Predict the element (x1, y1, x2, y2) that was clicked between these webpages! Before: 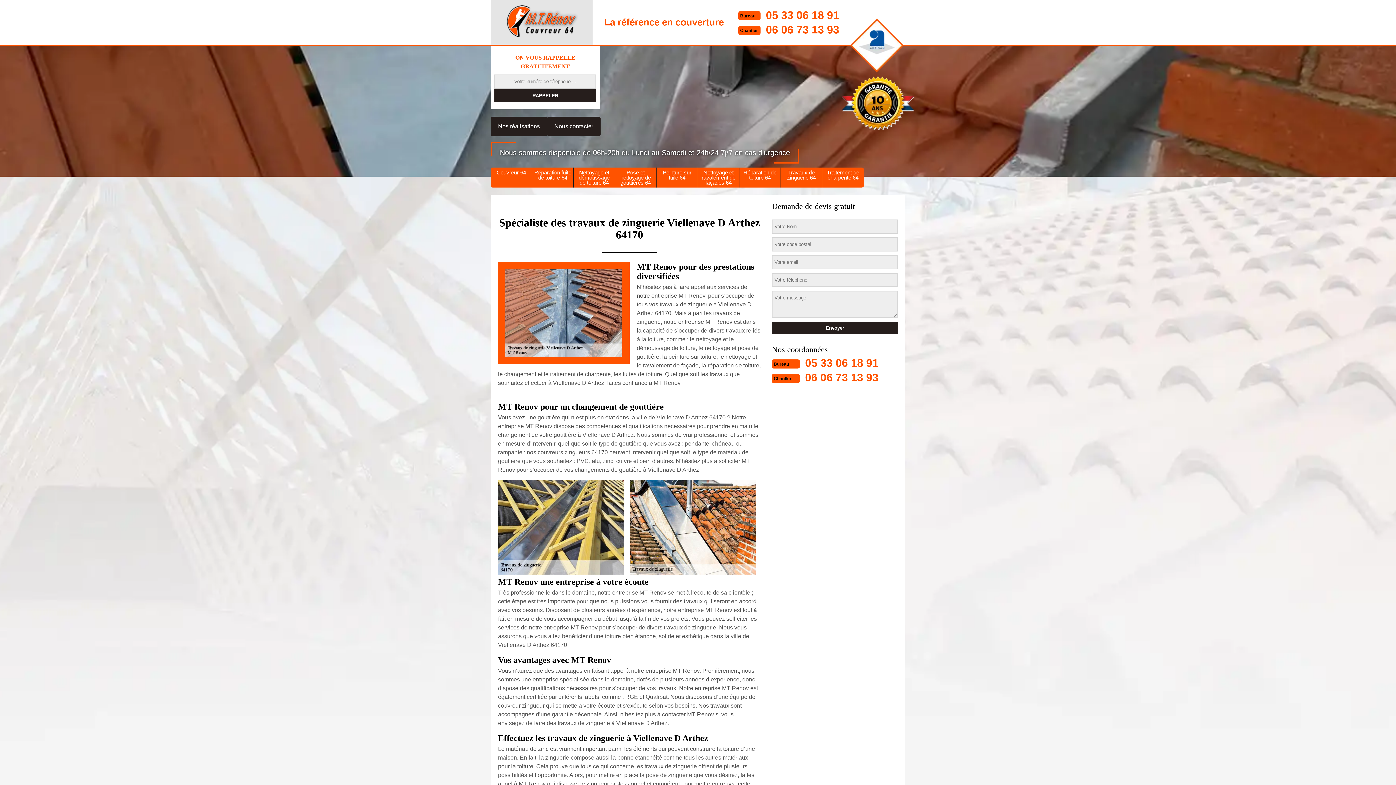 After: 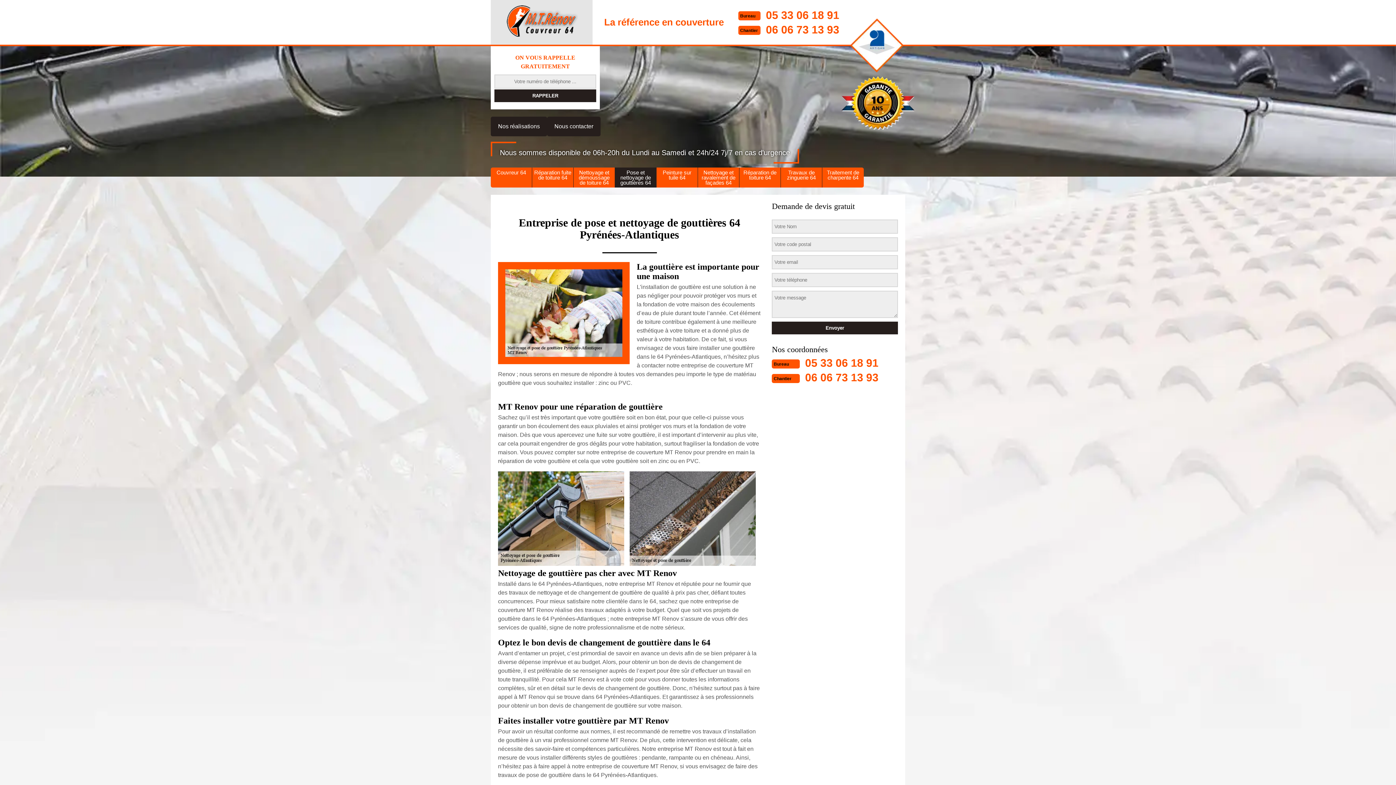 Action: bbox: (615, 167, 656, 187) label: Pose et nettoyage de gouttières 64